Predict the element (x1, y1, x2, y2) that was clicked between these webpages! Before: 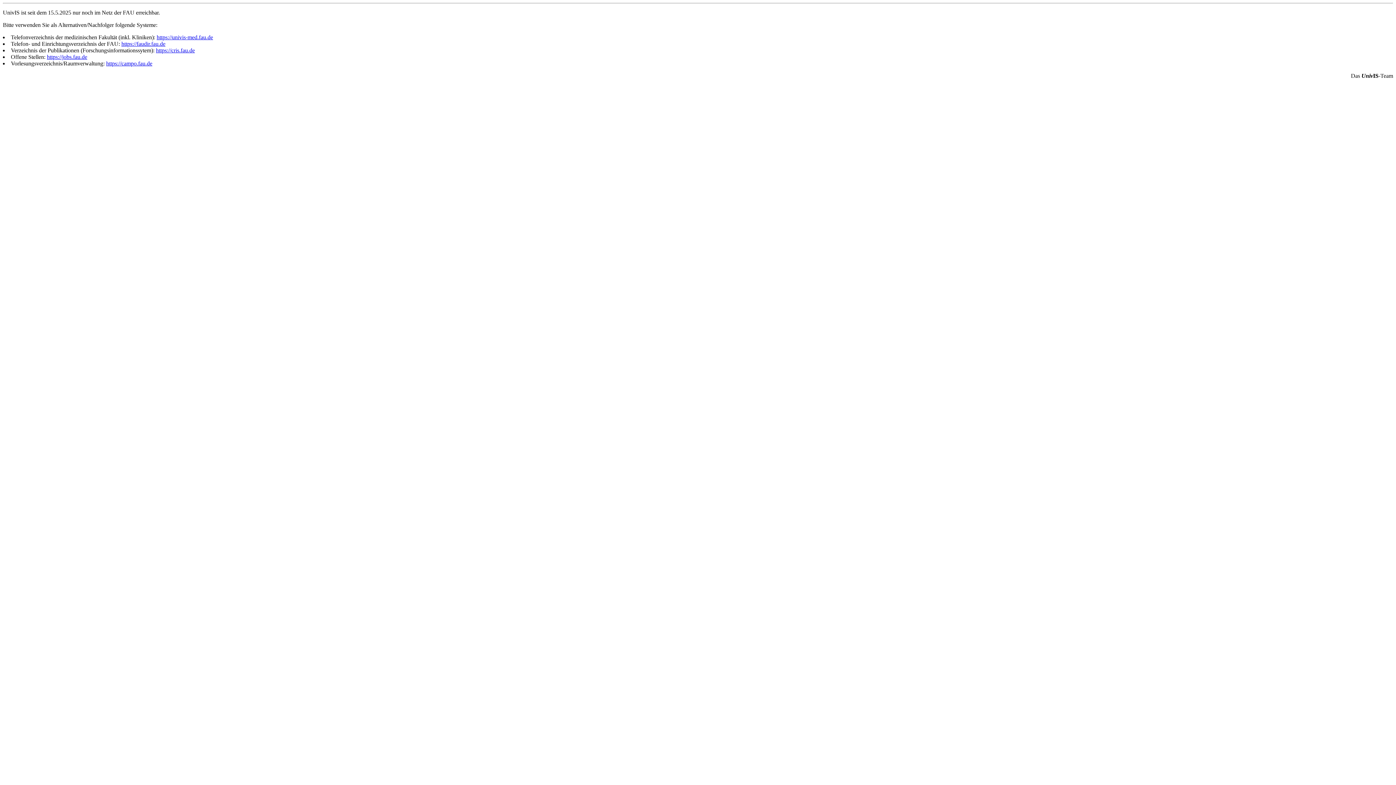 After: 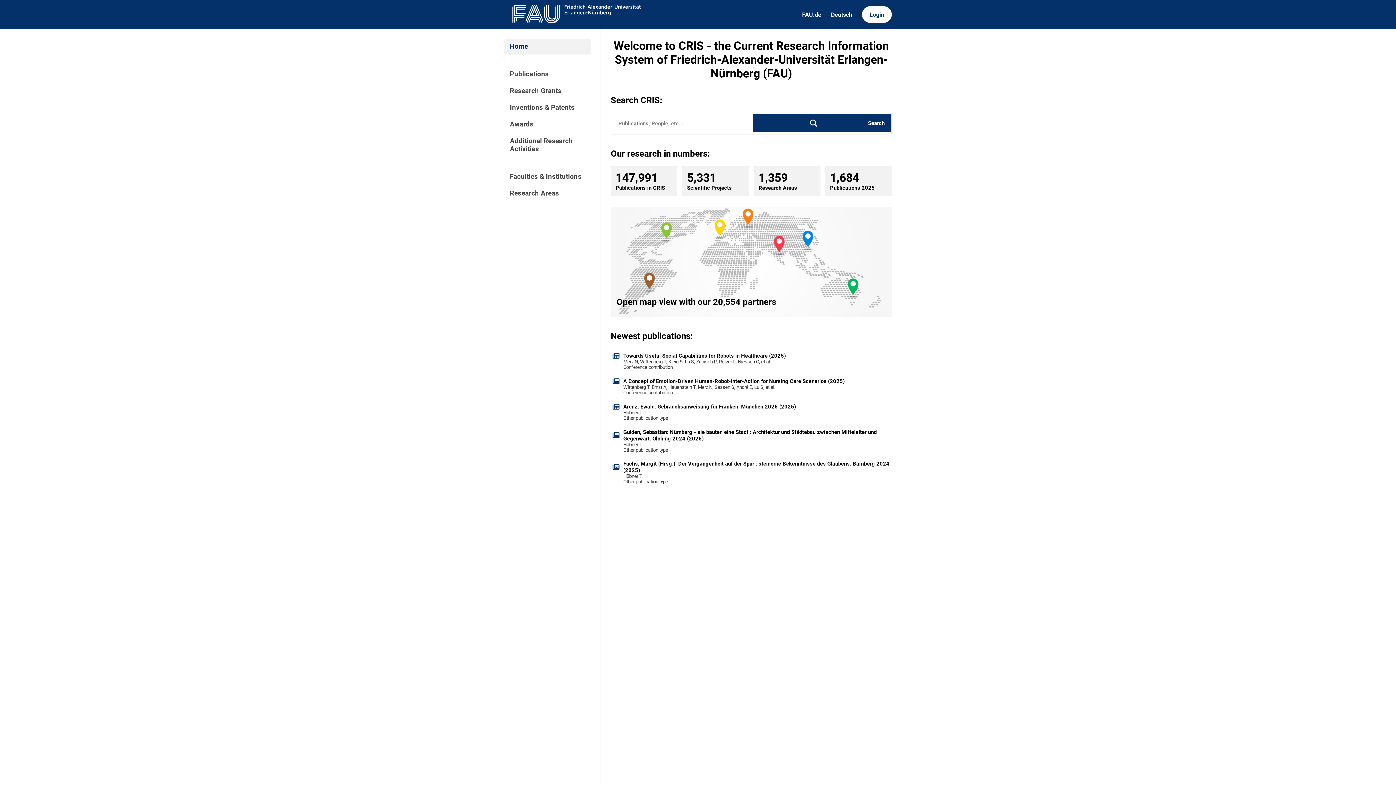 Action: bbox: (156, 47, 194, 53) label: https://cris.fau.de